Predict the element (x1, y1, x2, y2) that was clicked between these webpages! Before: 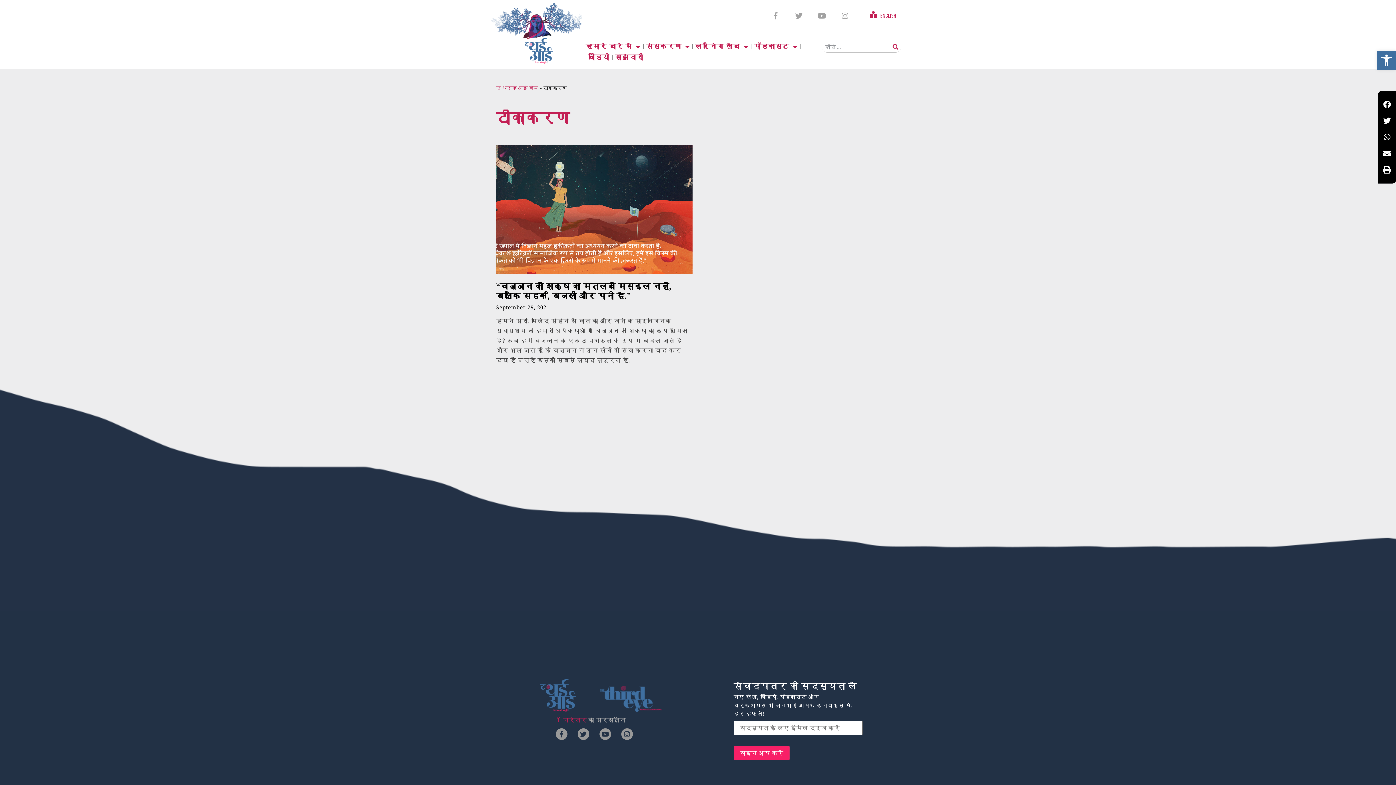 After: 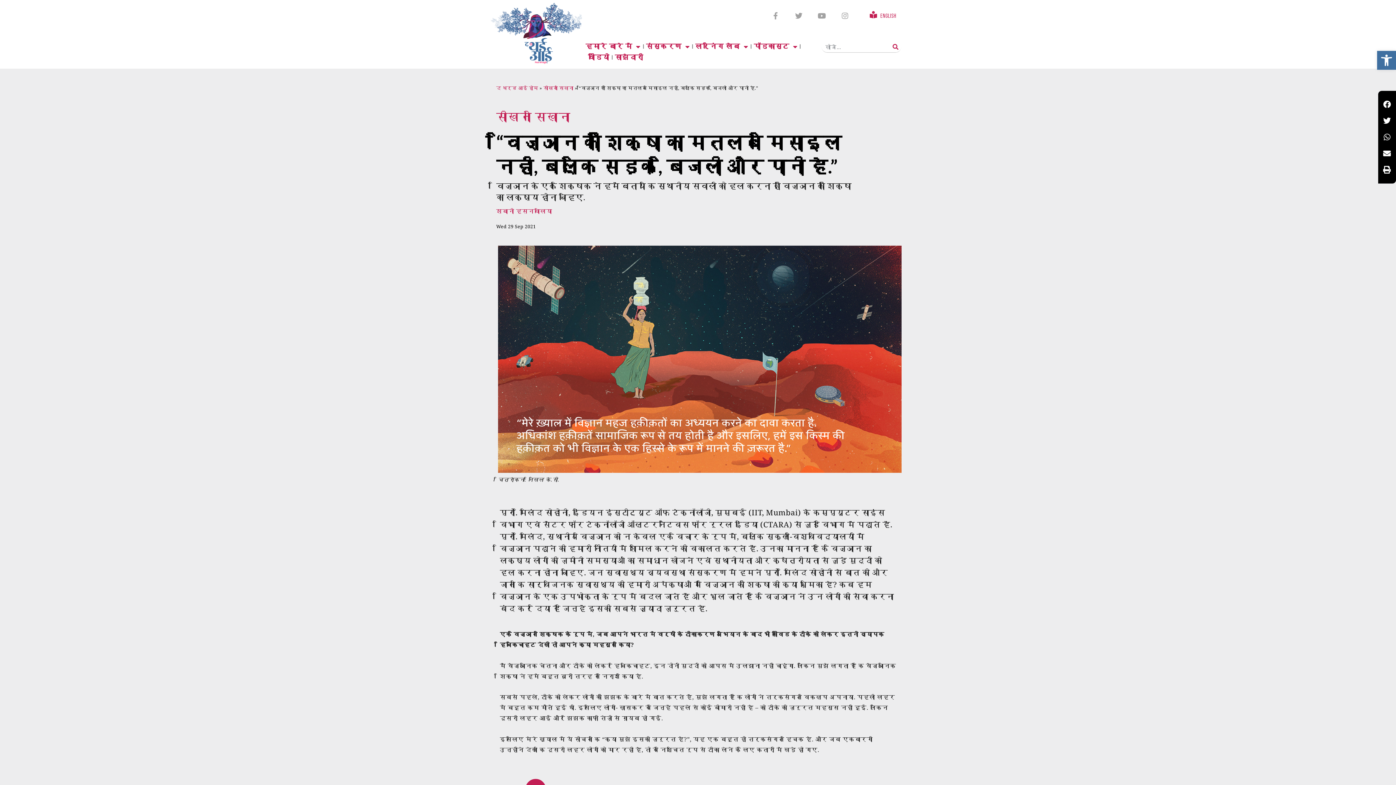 Action: bbox: (496, 144, 692, 274)